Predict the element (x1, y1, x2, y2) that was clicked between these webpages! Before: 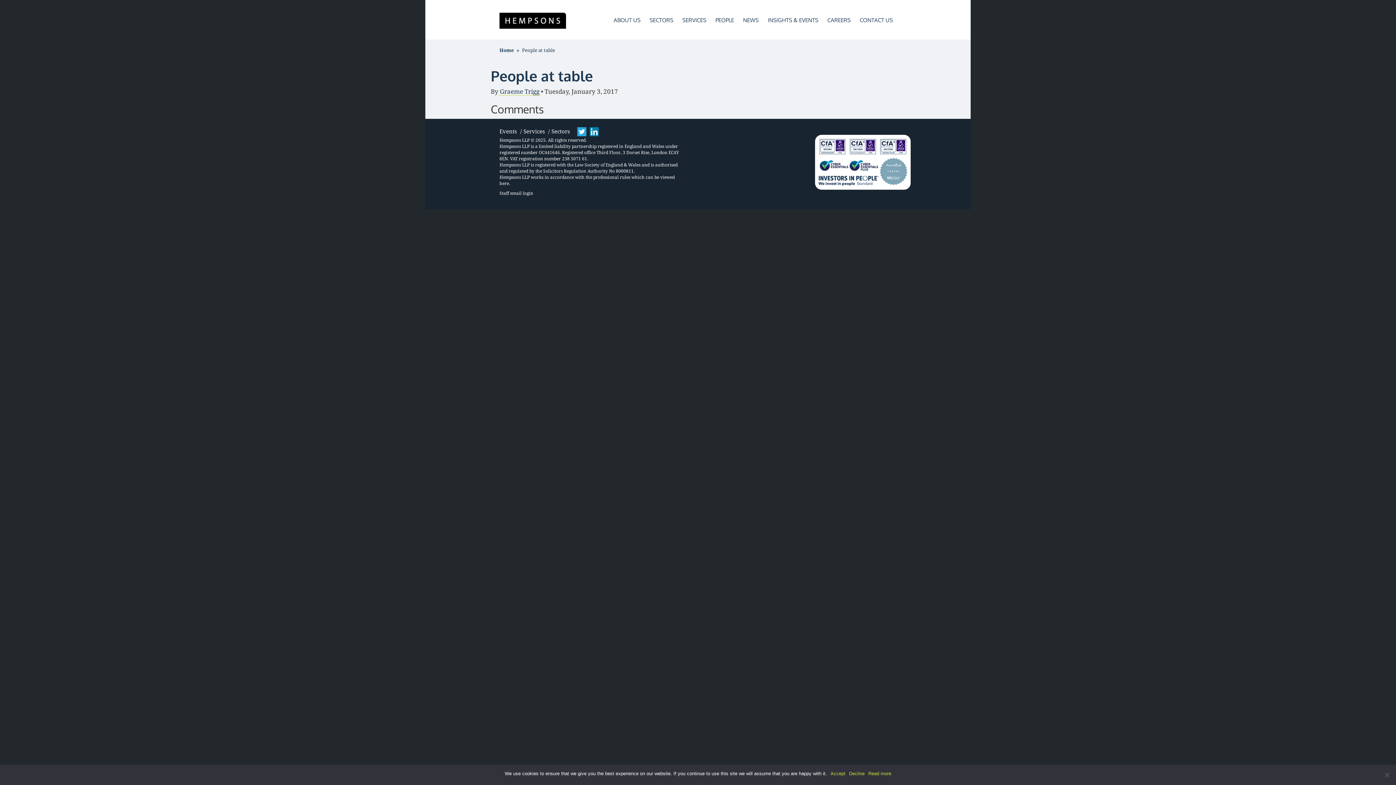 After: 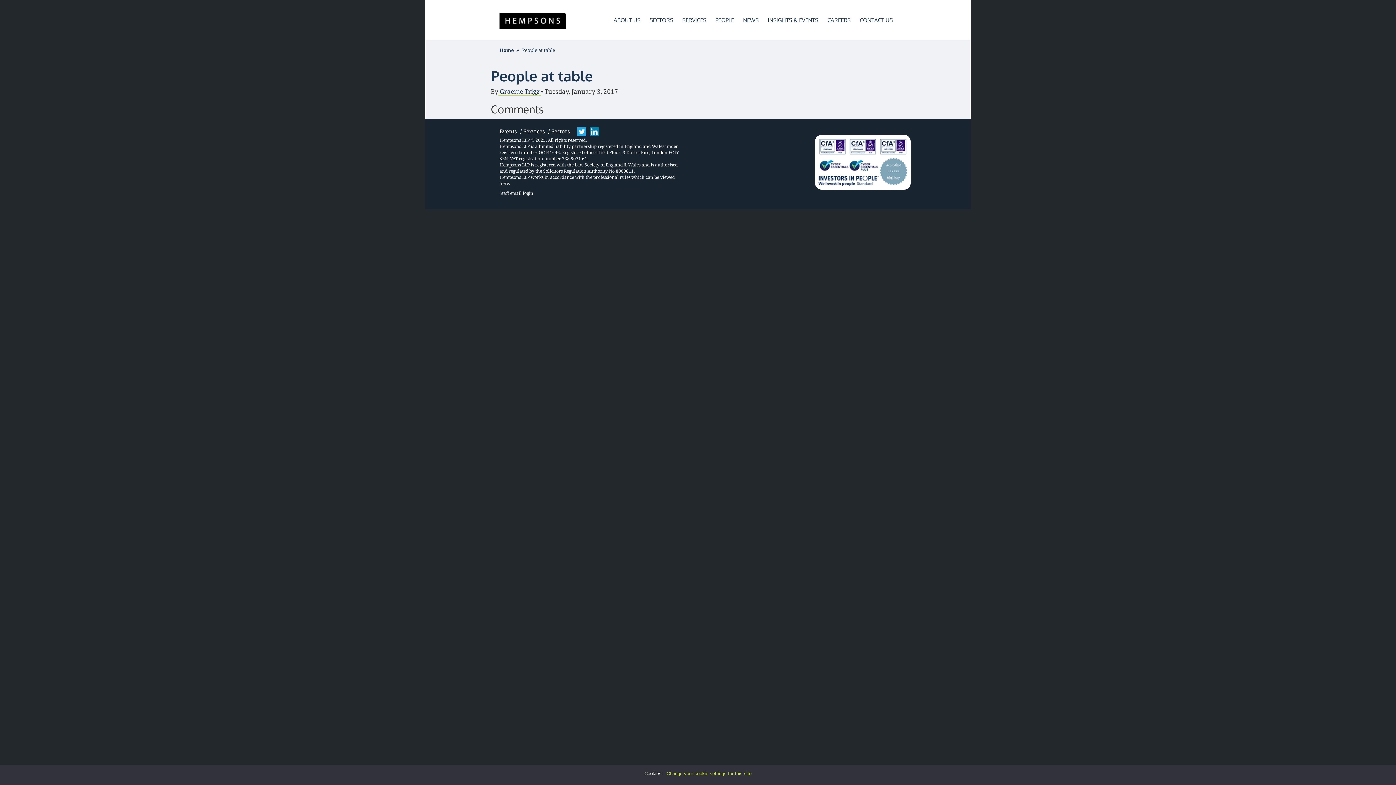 Action: bbox: (849, 770, 864, 777) label: Decline